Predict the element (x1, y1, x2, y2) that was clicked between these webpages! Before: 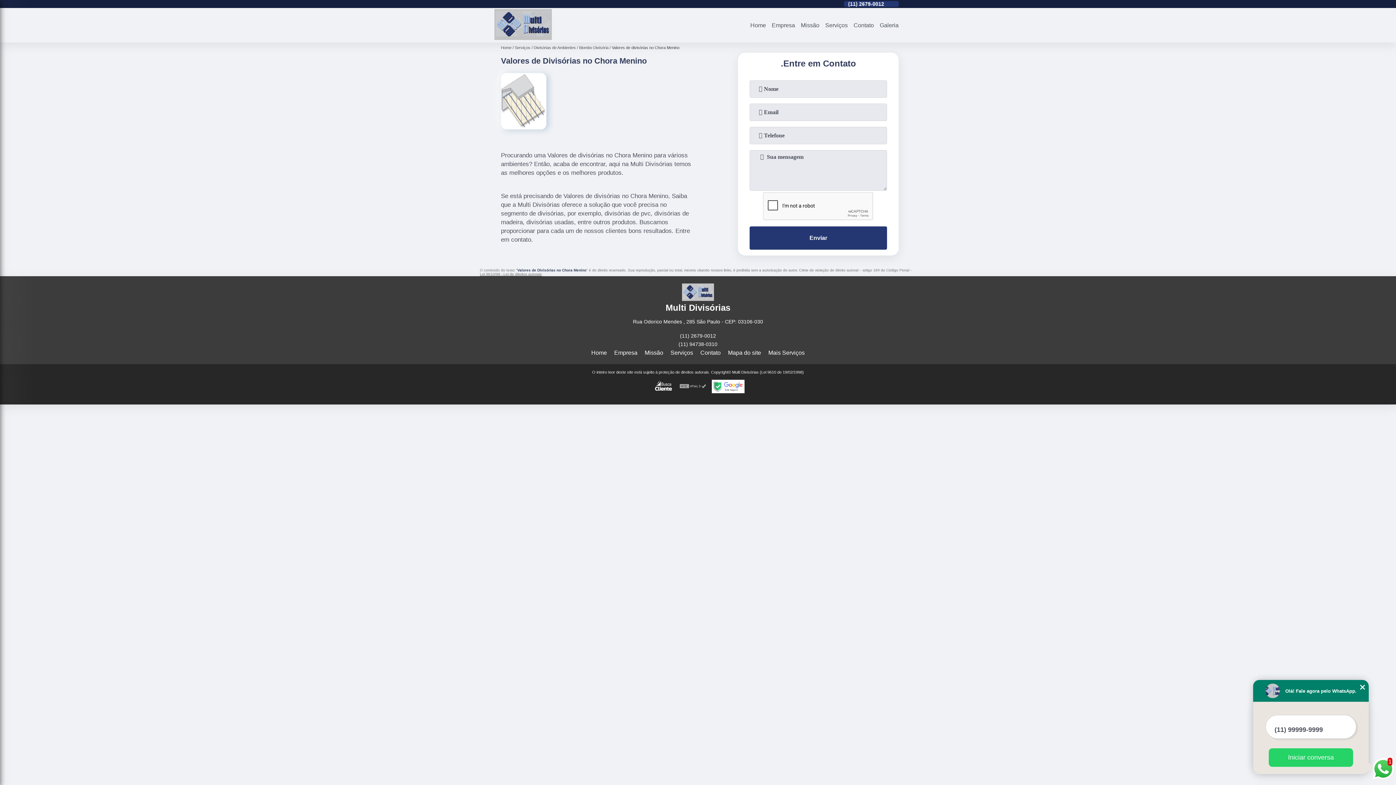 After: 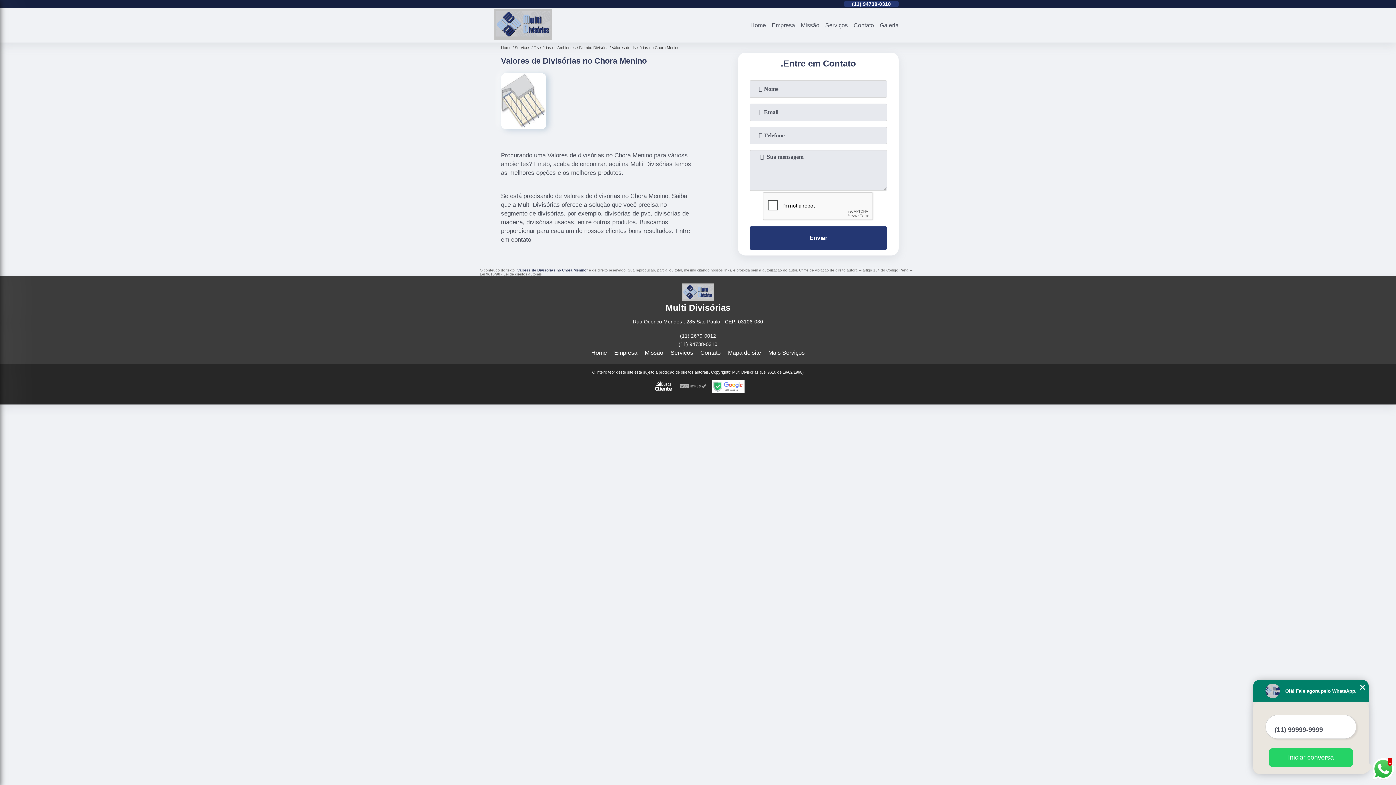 Action: bbox: (480, 272, 541, 276) label: Lei 9610/98 - Lei de direitos autorais